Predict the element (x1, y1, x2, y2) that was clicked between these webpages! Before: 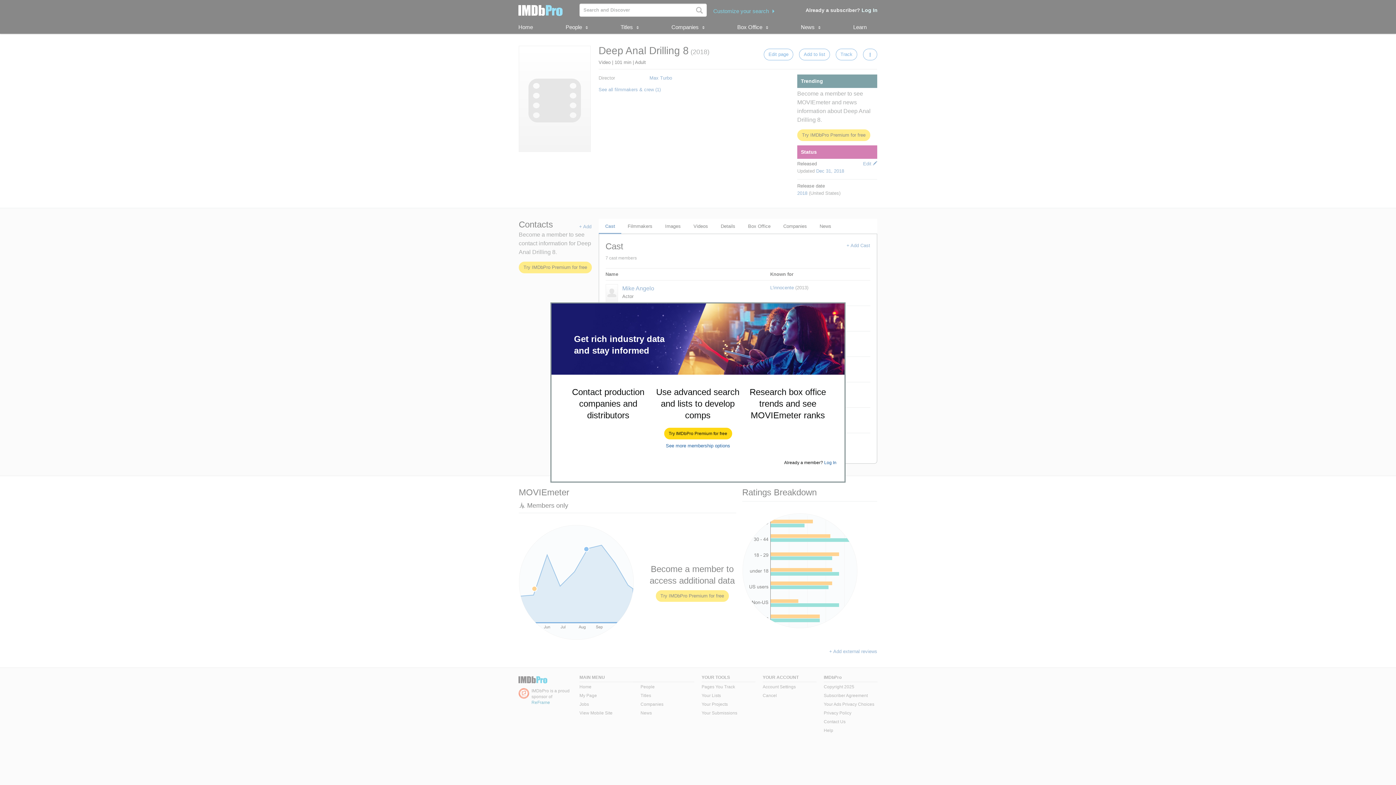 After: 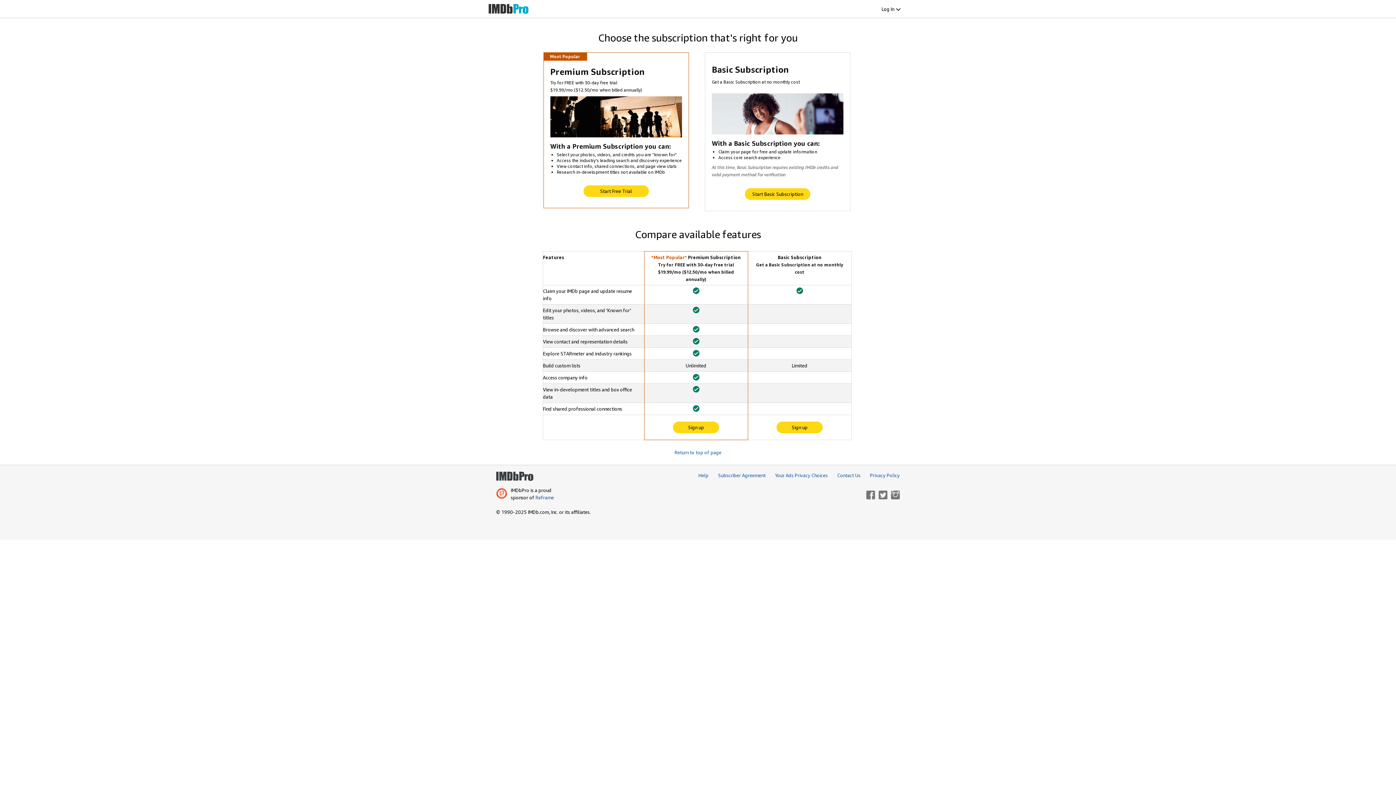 Action: label: See more membership options bbox: (666, 443, 730, 448)